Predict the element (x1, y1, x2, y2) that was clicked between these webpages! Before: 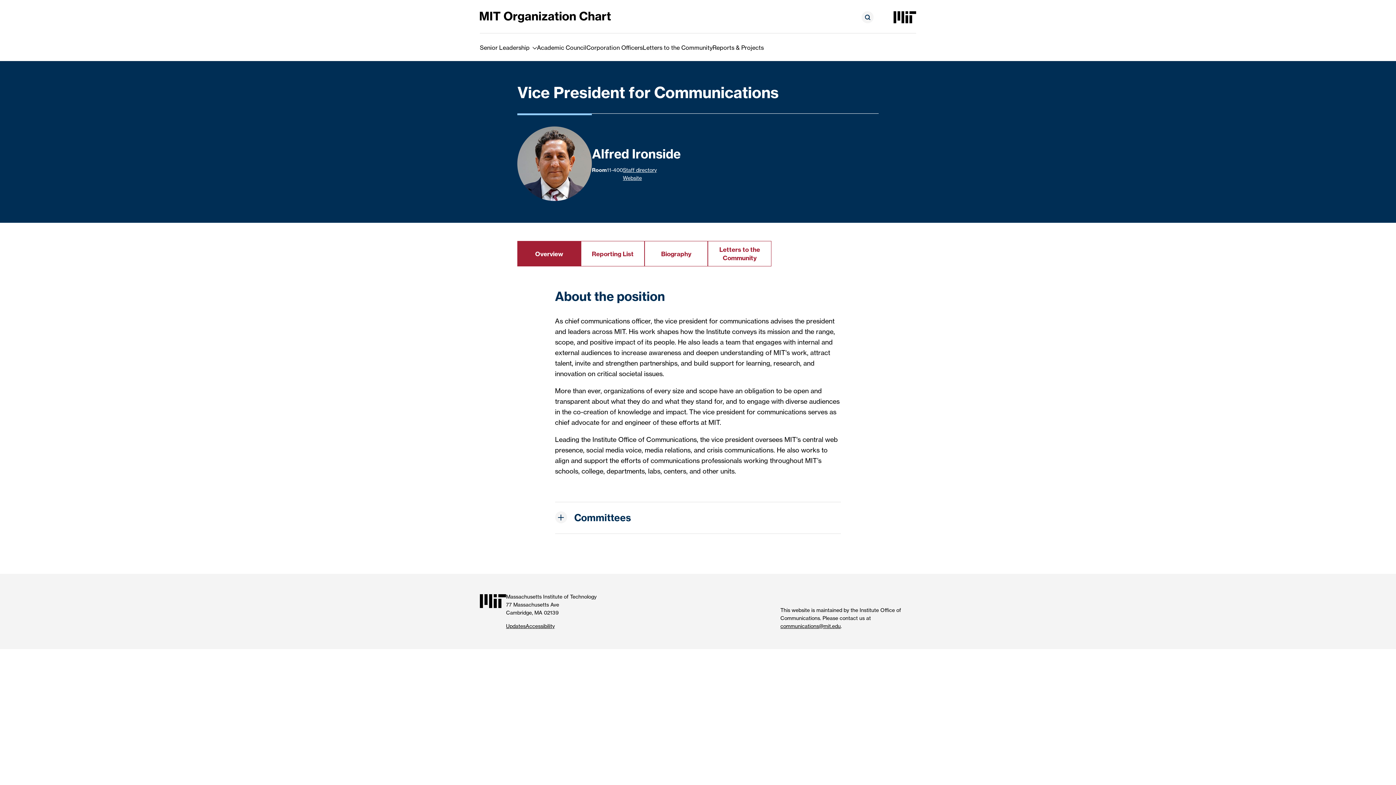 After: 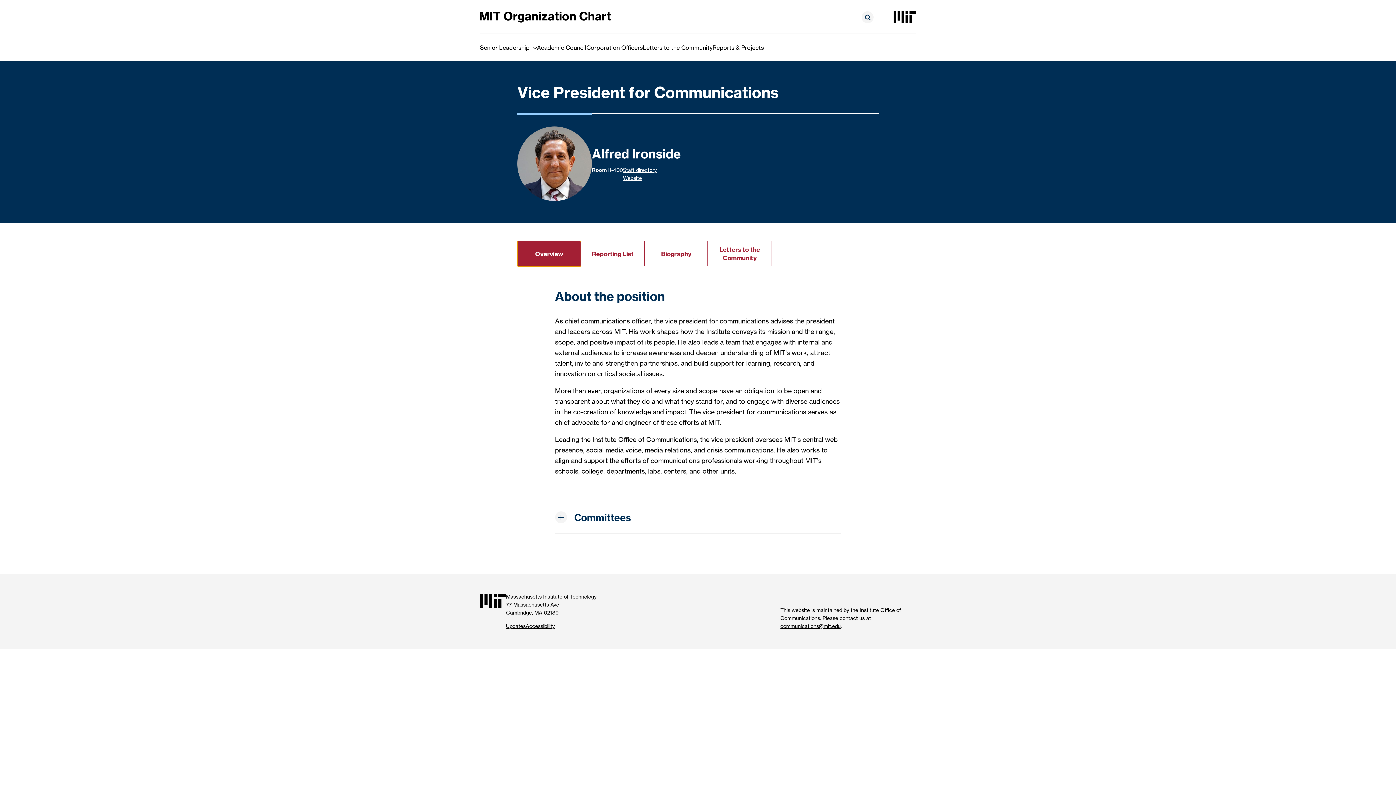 Action: bbox: (517, 241, 581, 266) label: Overview